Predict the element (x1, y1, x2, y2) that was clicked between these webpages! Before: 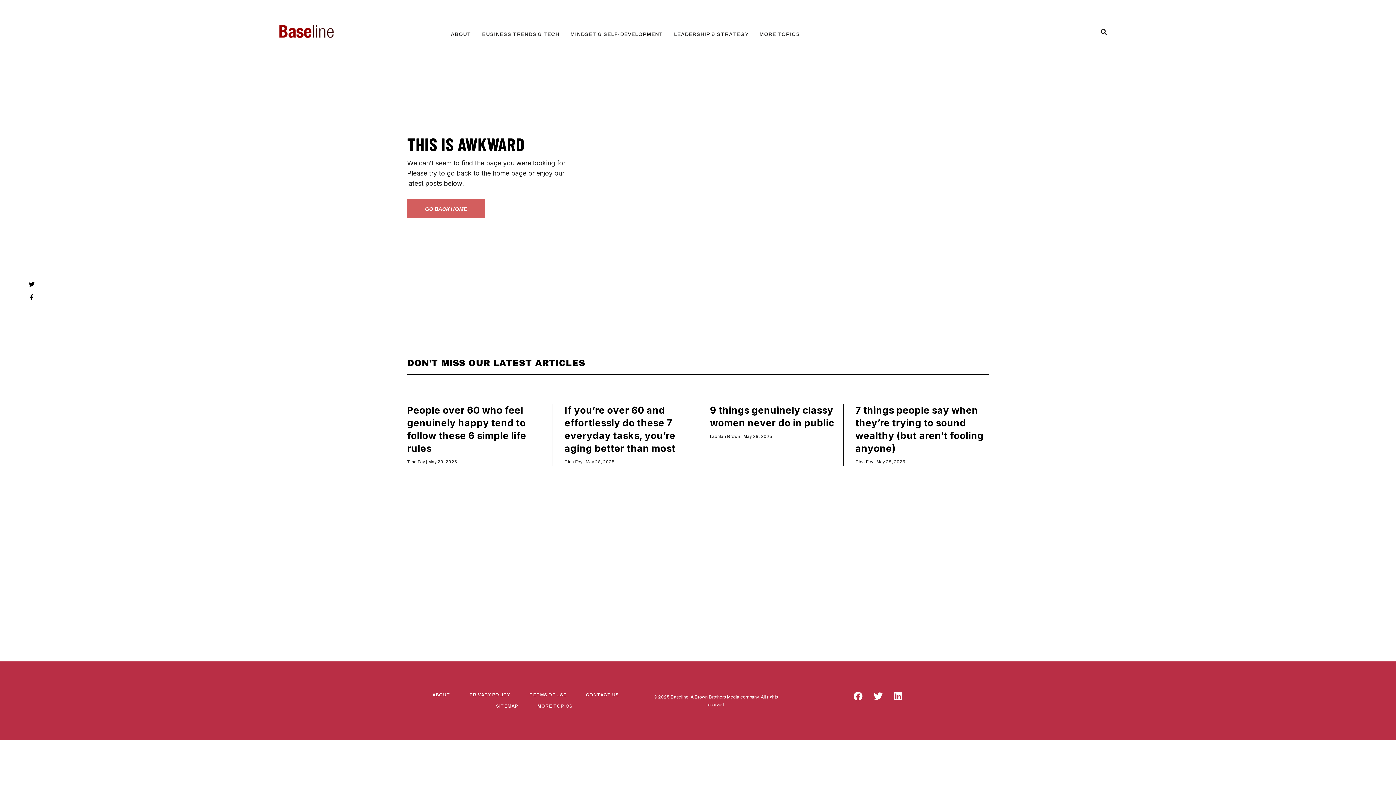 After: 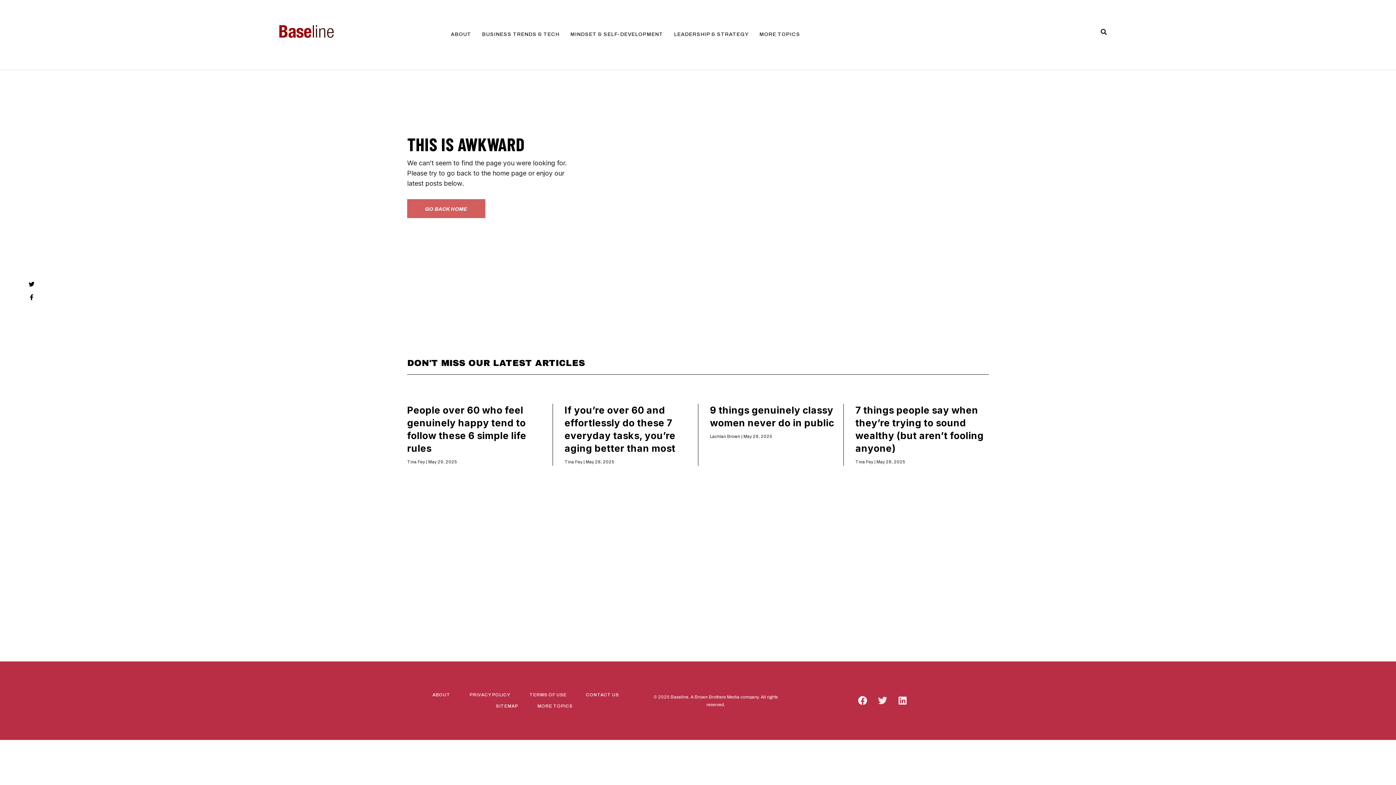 Action: bbox: (873, 691, 891, 710) label: Twitter